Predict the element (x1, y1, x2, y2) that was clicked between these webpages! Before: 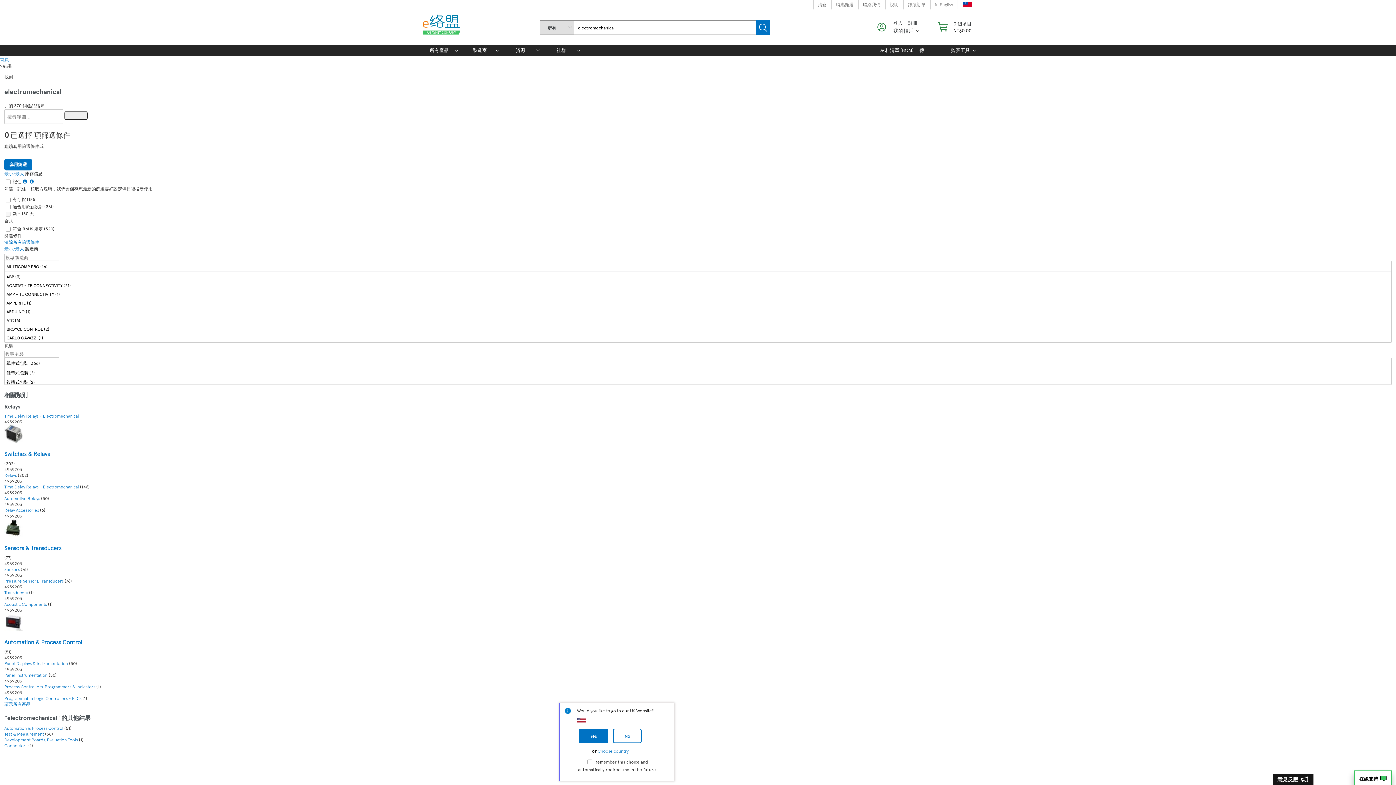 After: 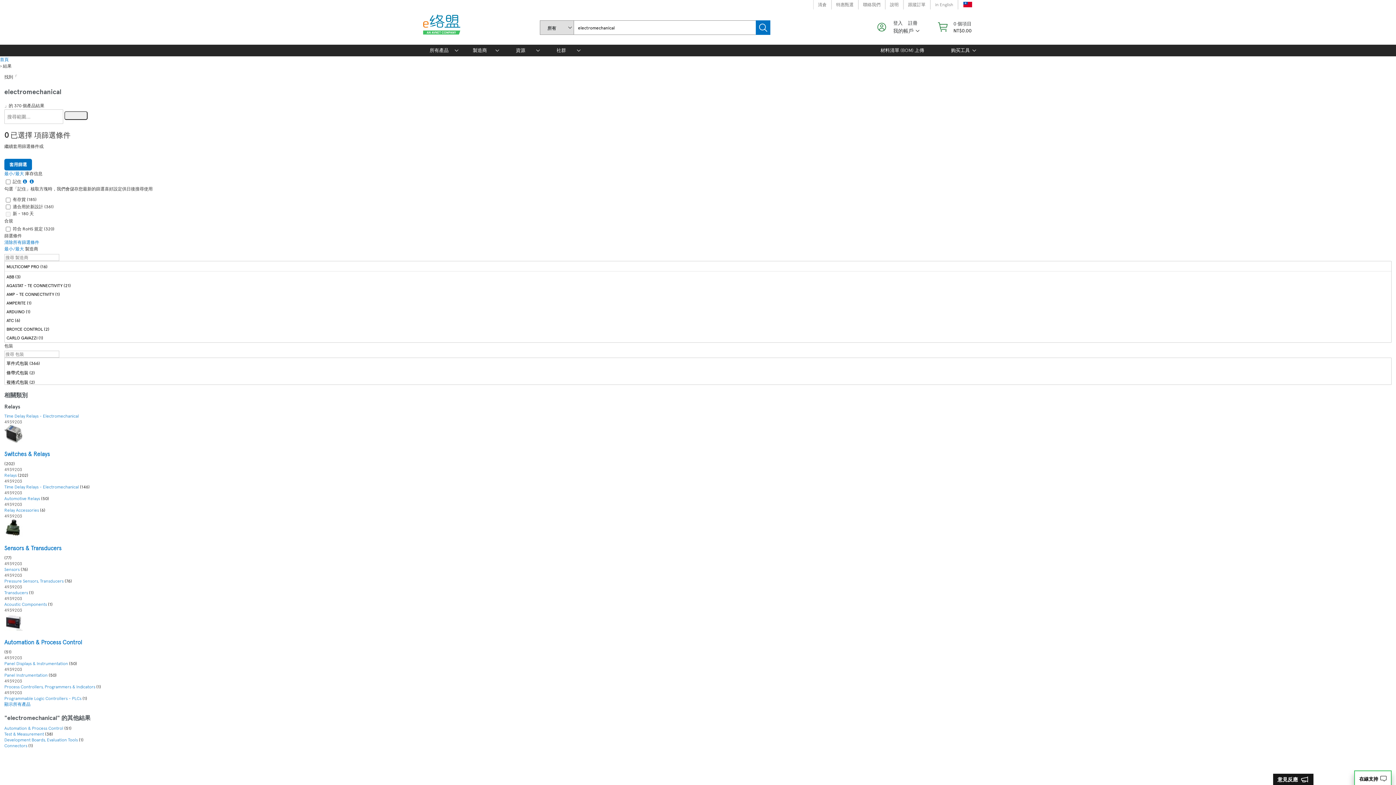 Action: bbox: (613, 729, 641, 743) label: No